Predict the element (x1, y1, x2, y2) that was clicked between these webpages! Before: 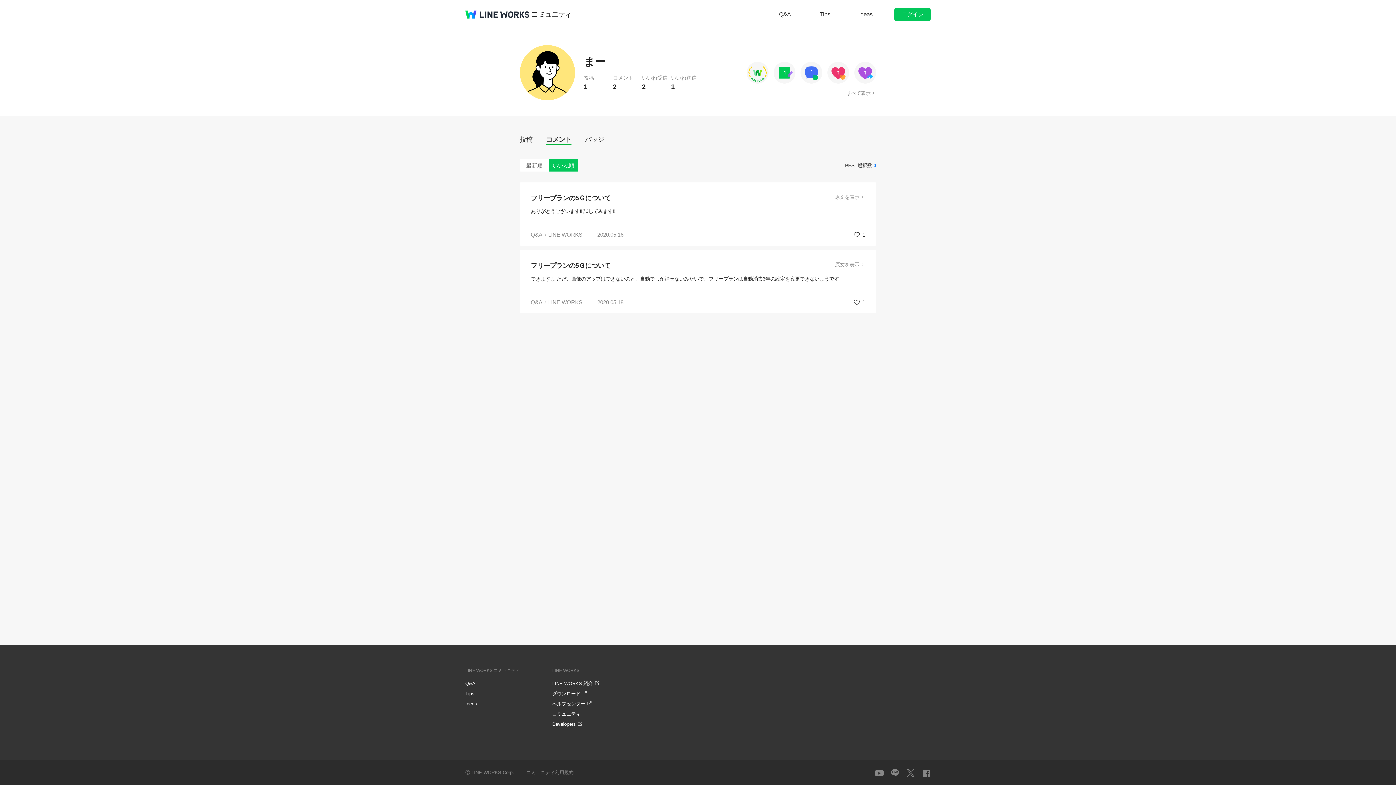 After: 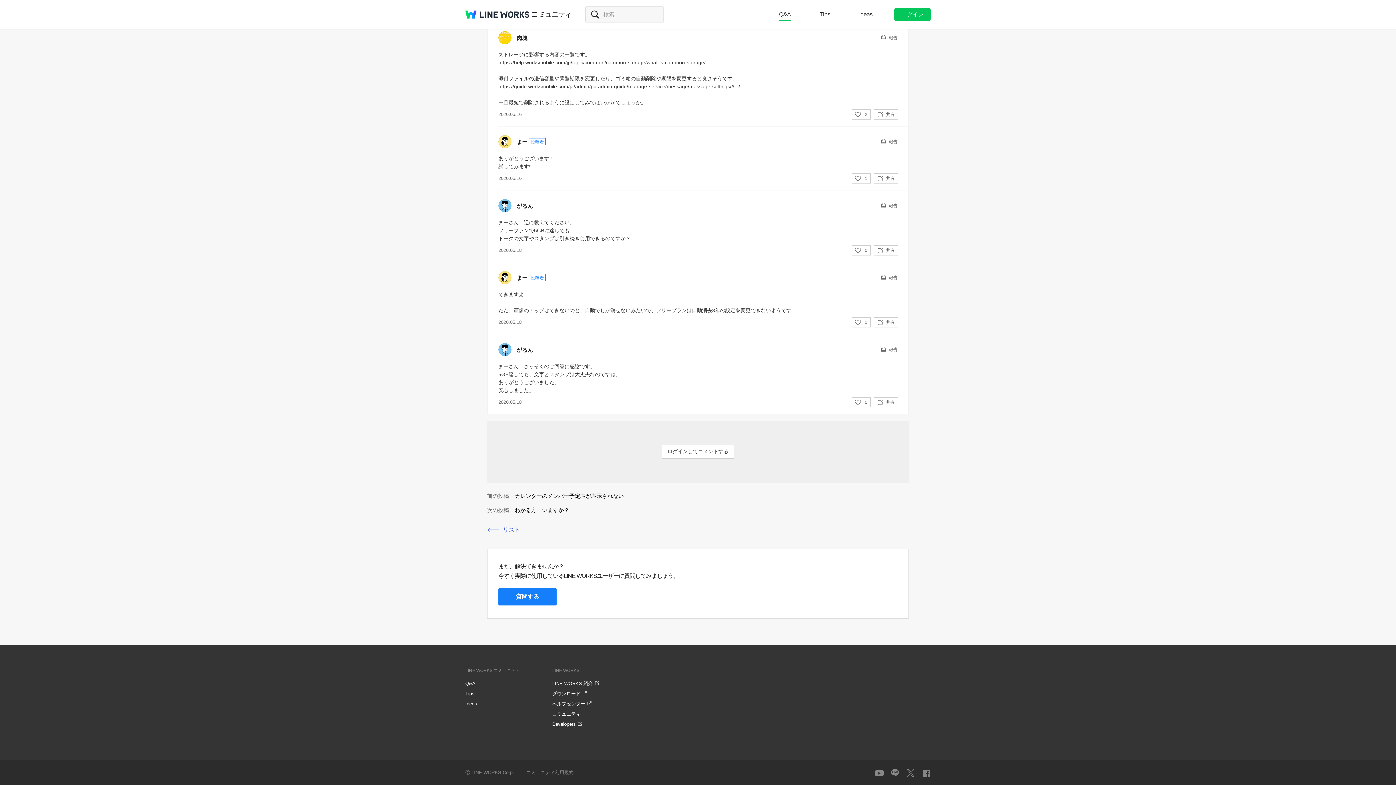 Action: bbox: (530, 206, 865, 215) label: ありがとうございます‼️ 試してみます‼️